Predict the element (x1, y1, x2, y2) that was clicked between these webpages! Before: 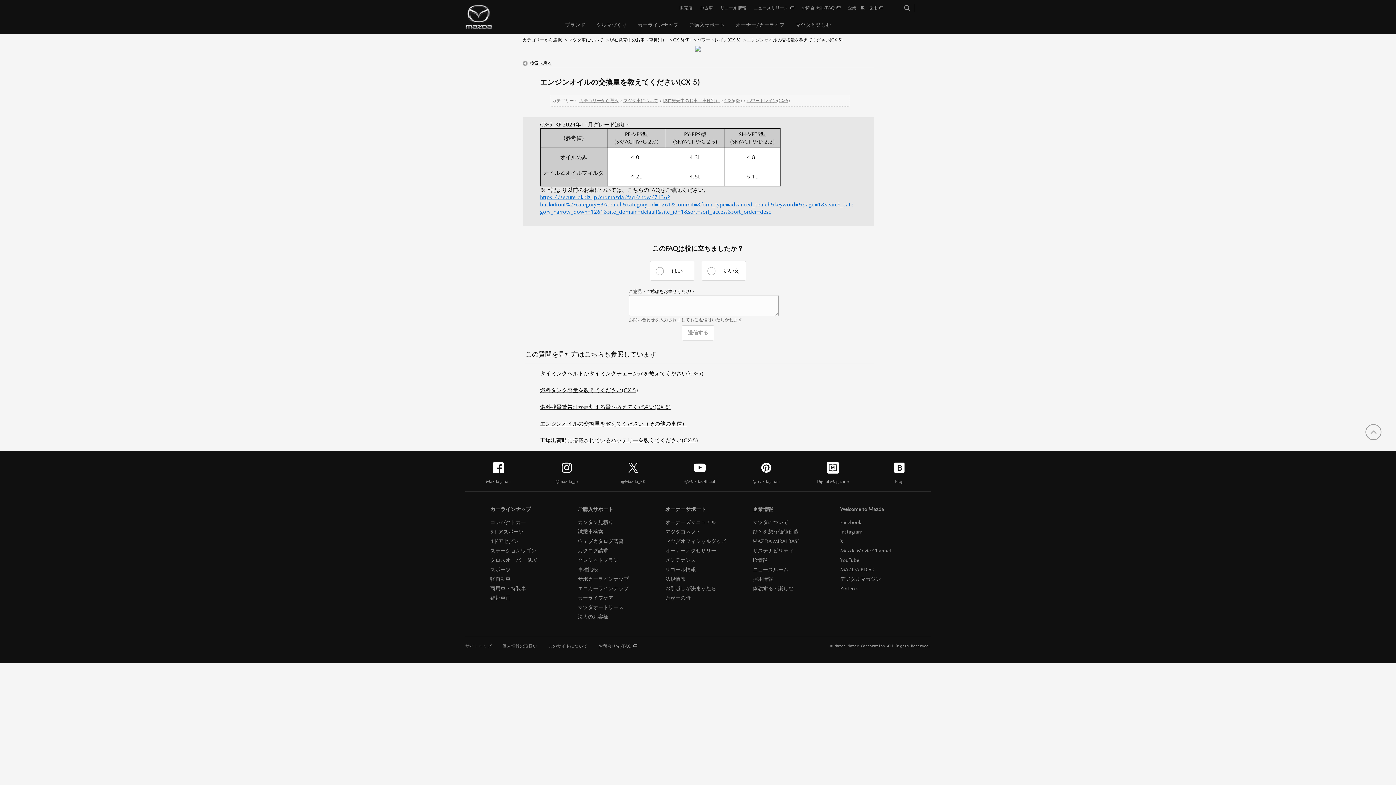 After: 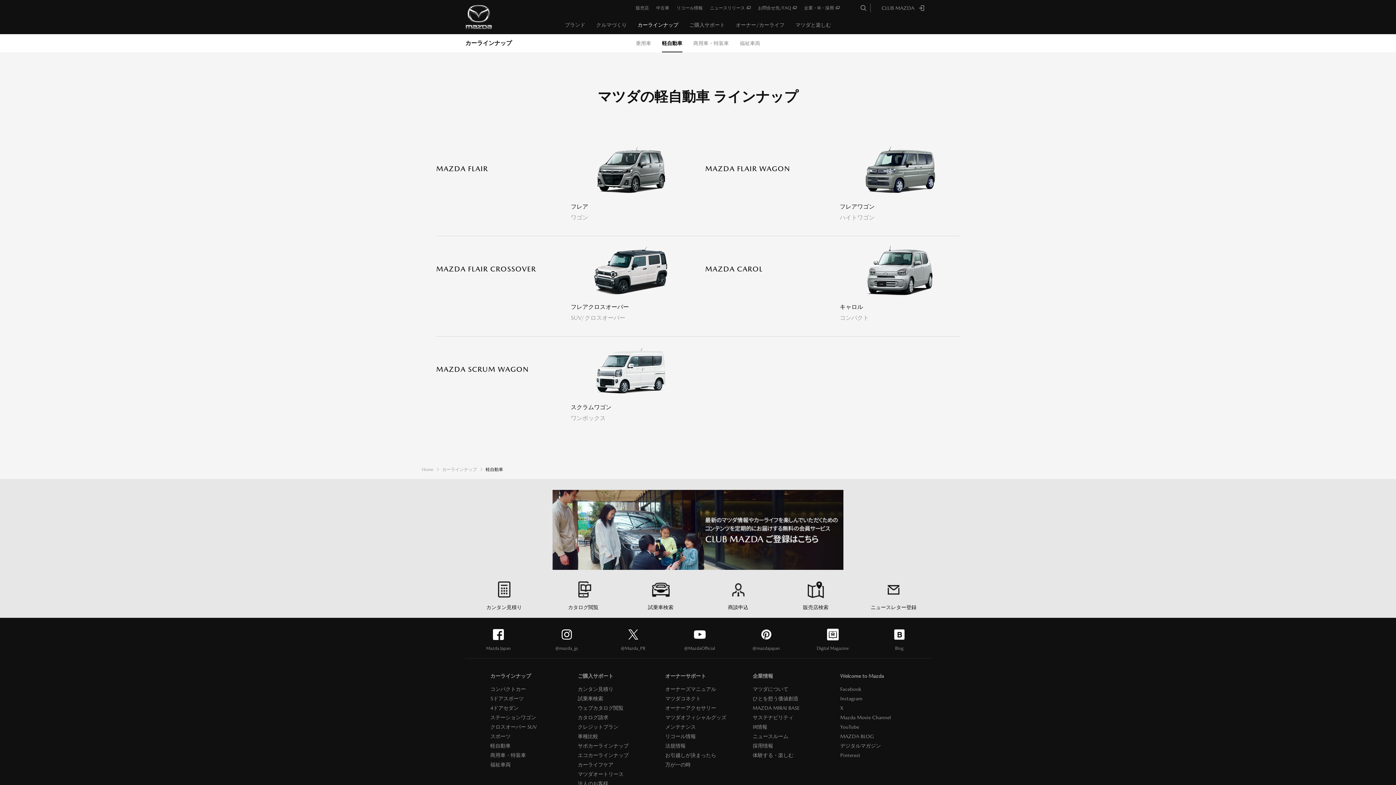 Action: label: 軽自動車 bbox: (490, 574, 555, 584)